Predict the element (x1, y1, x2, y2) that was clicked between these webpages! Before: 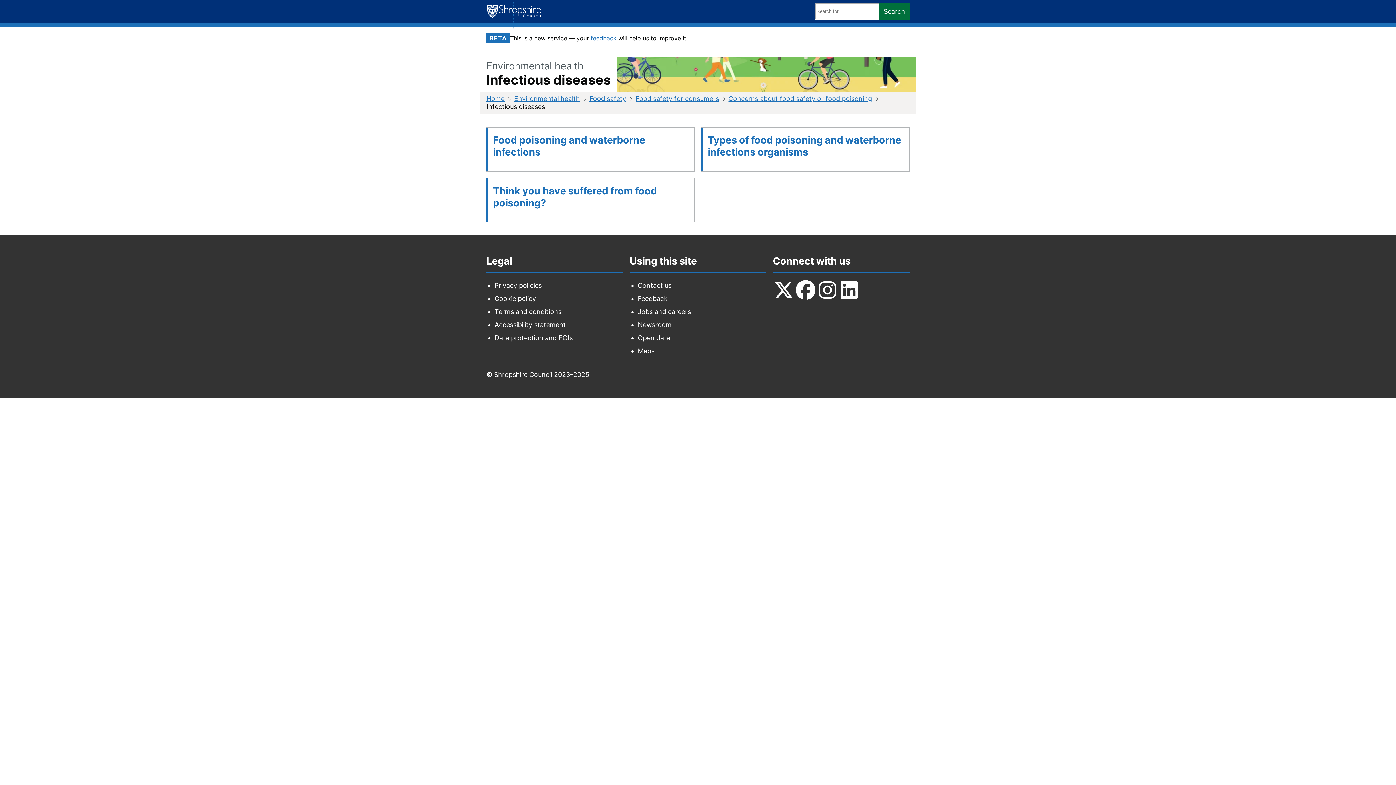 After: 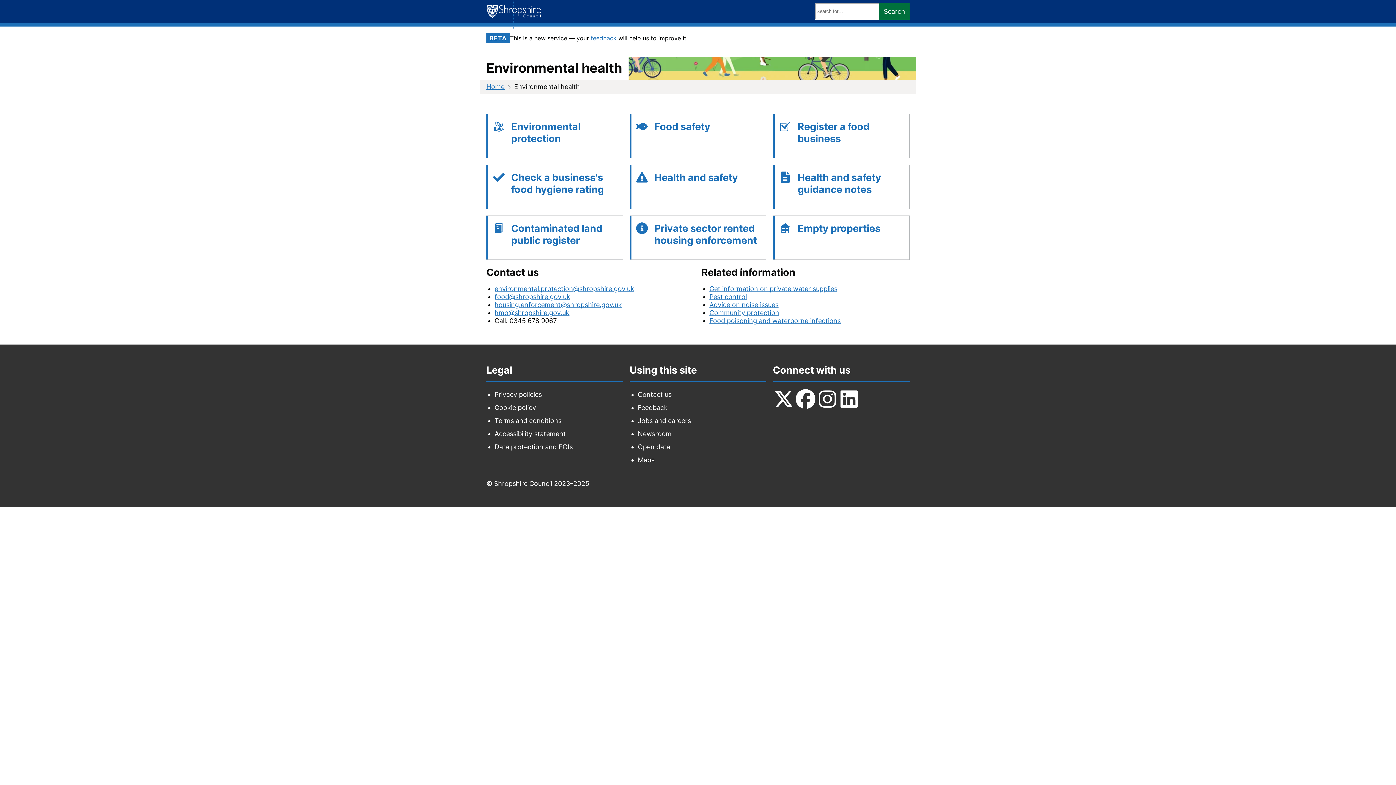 Action: label: Environmental health bbox: (514, 94, 580, 102)